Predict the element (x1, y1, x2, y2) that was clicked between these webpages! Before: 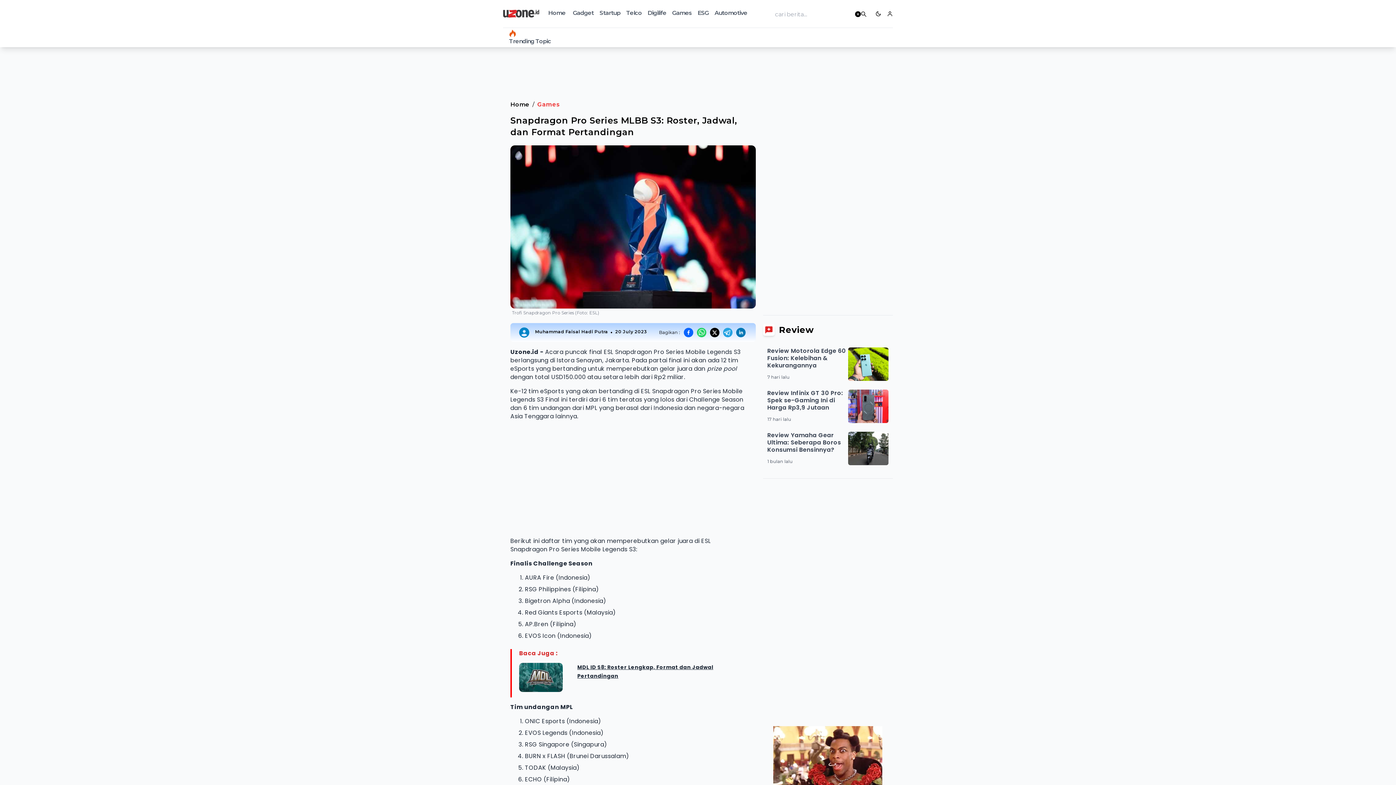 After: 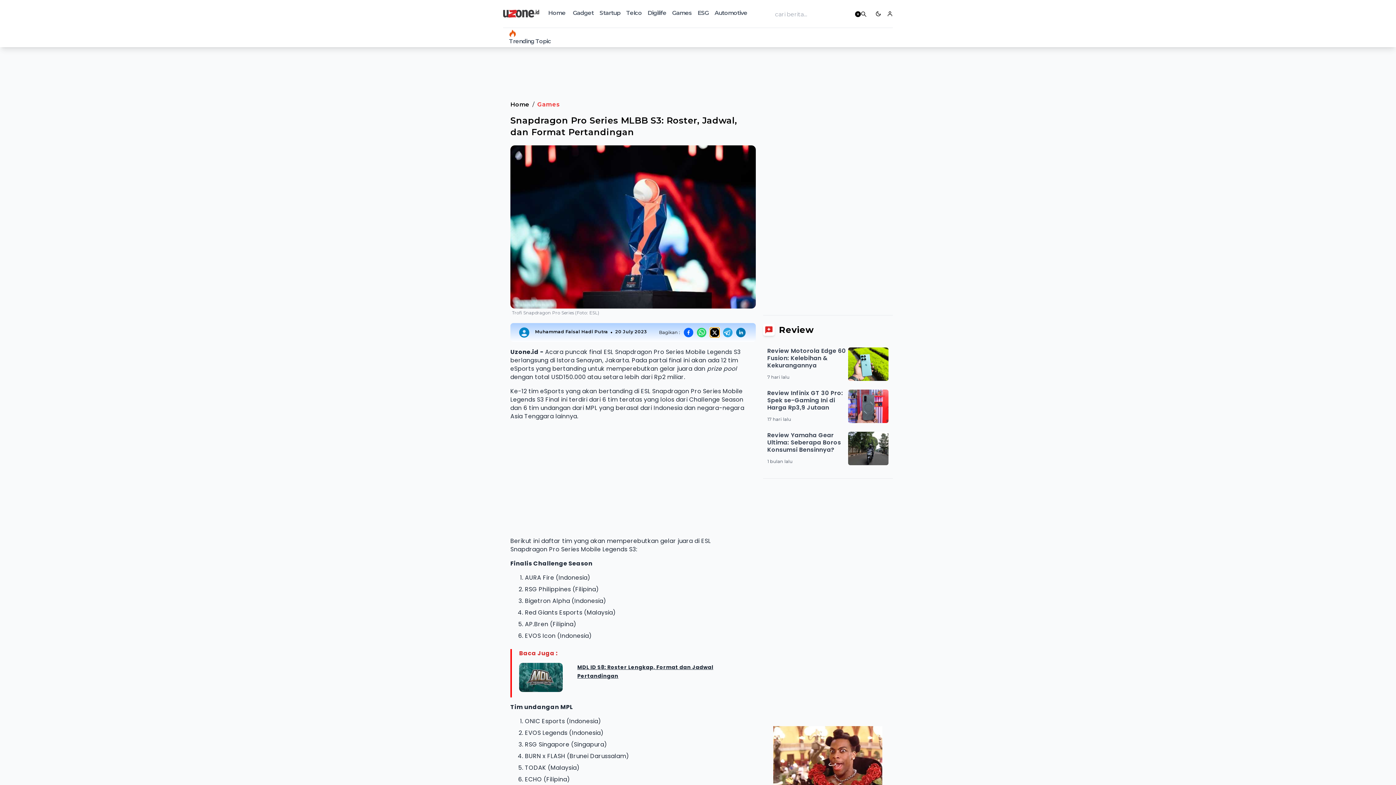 Action: bbox: (710, 328, 719, 337)